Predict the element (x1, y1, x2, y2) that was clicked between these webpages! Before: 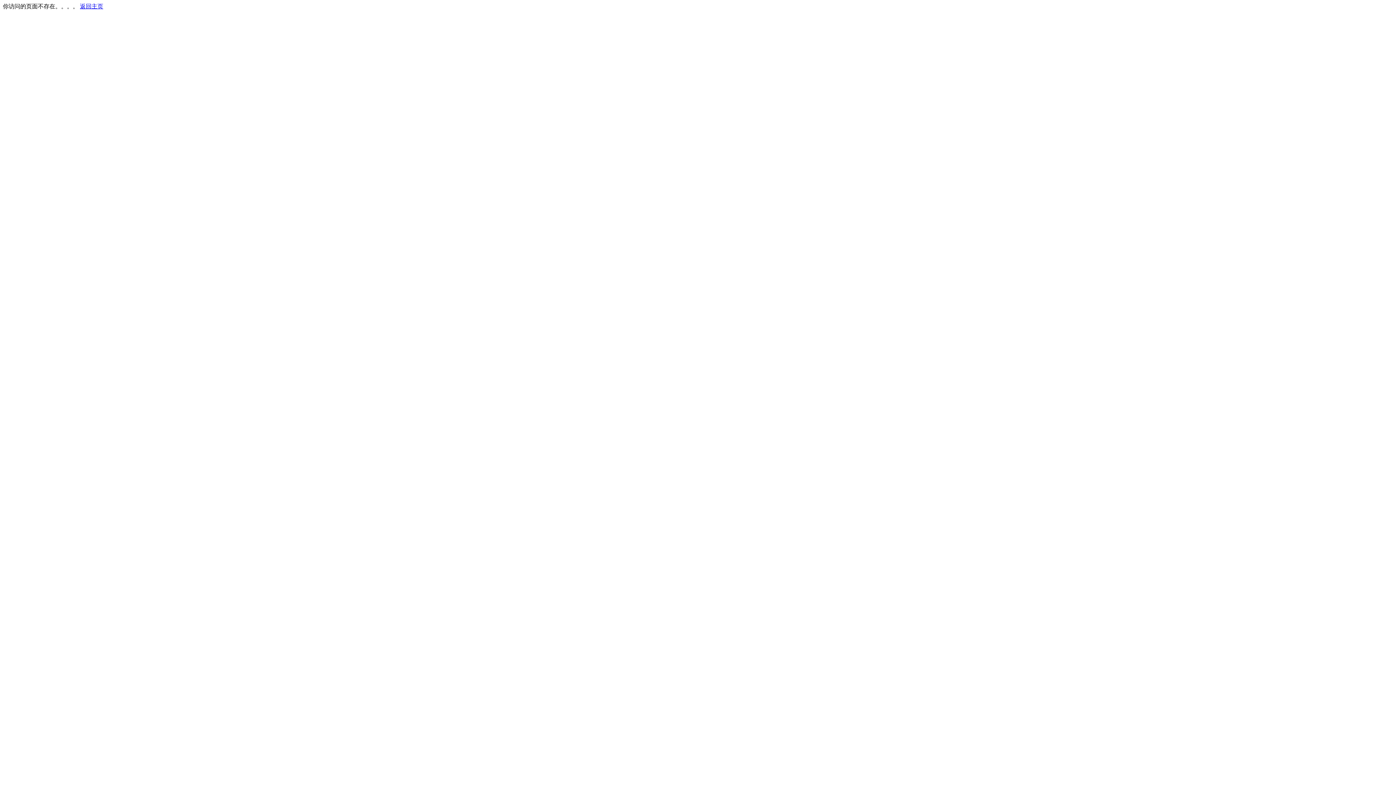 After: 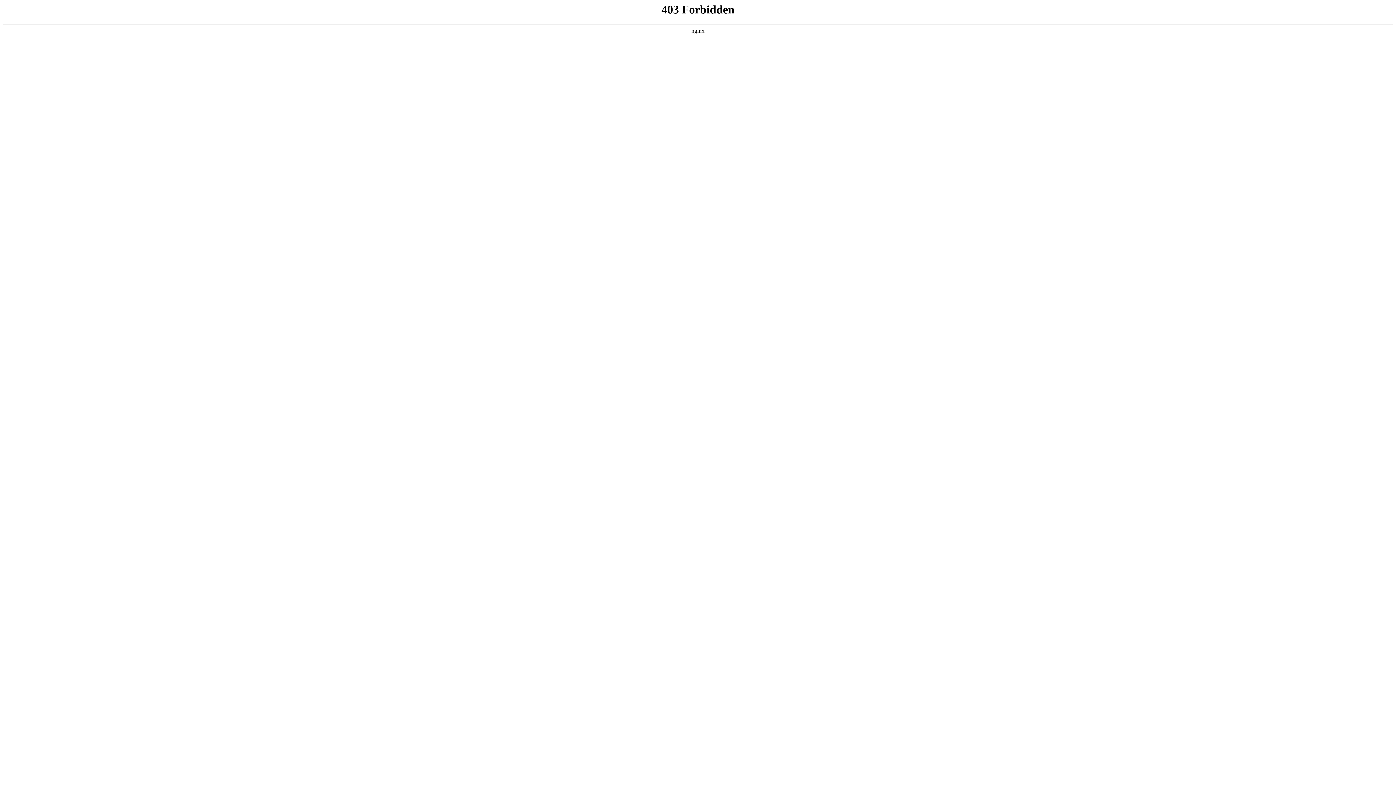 Action: bbox: (80, 3, 103, 9) label: 返回主页